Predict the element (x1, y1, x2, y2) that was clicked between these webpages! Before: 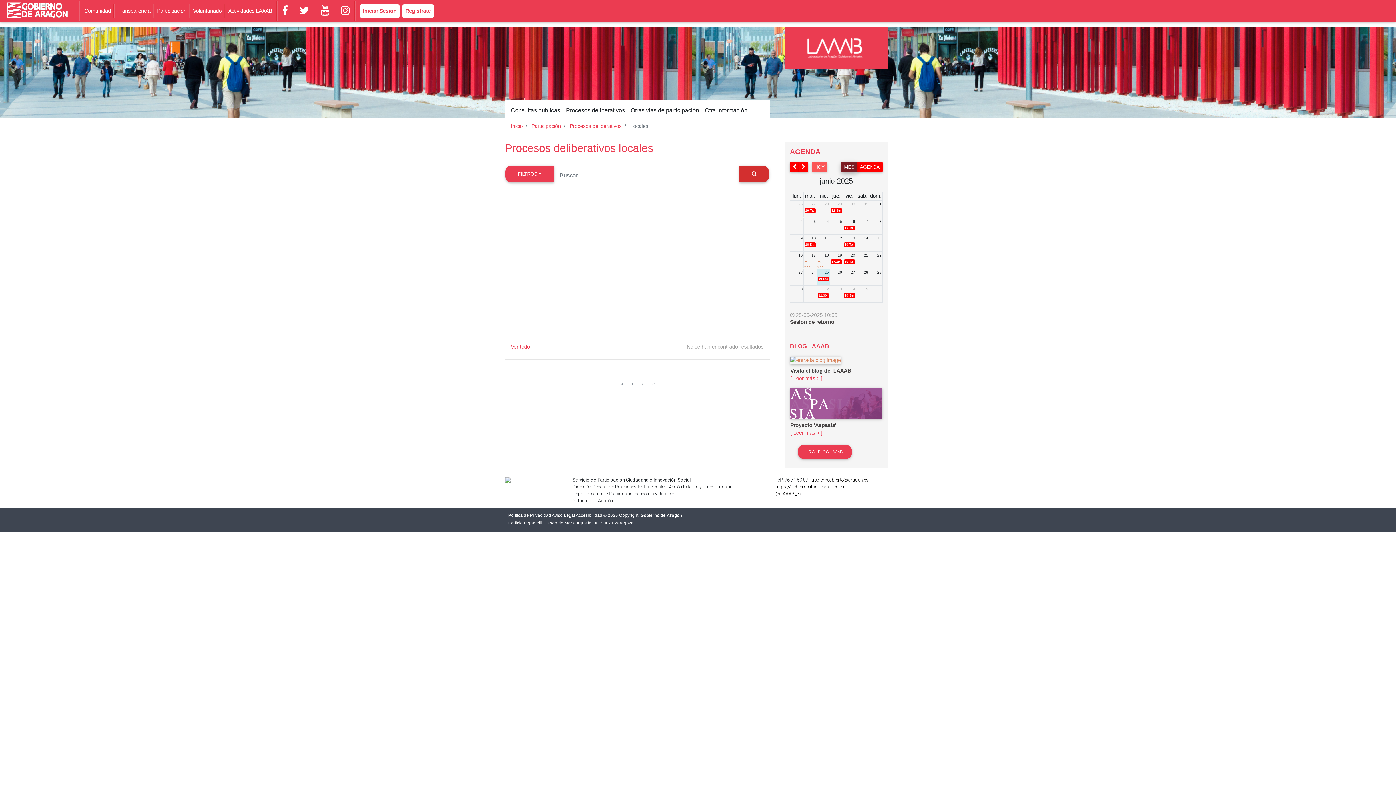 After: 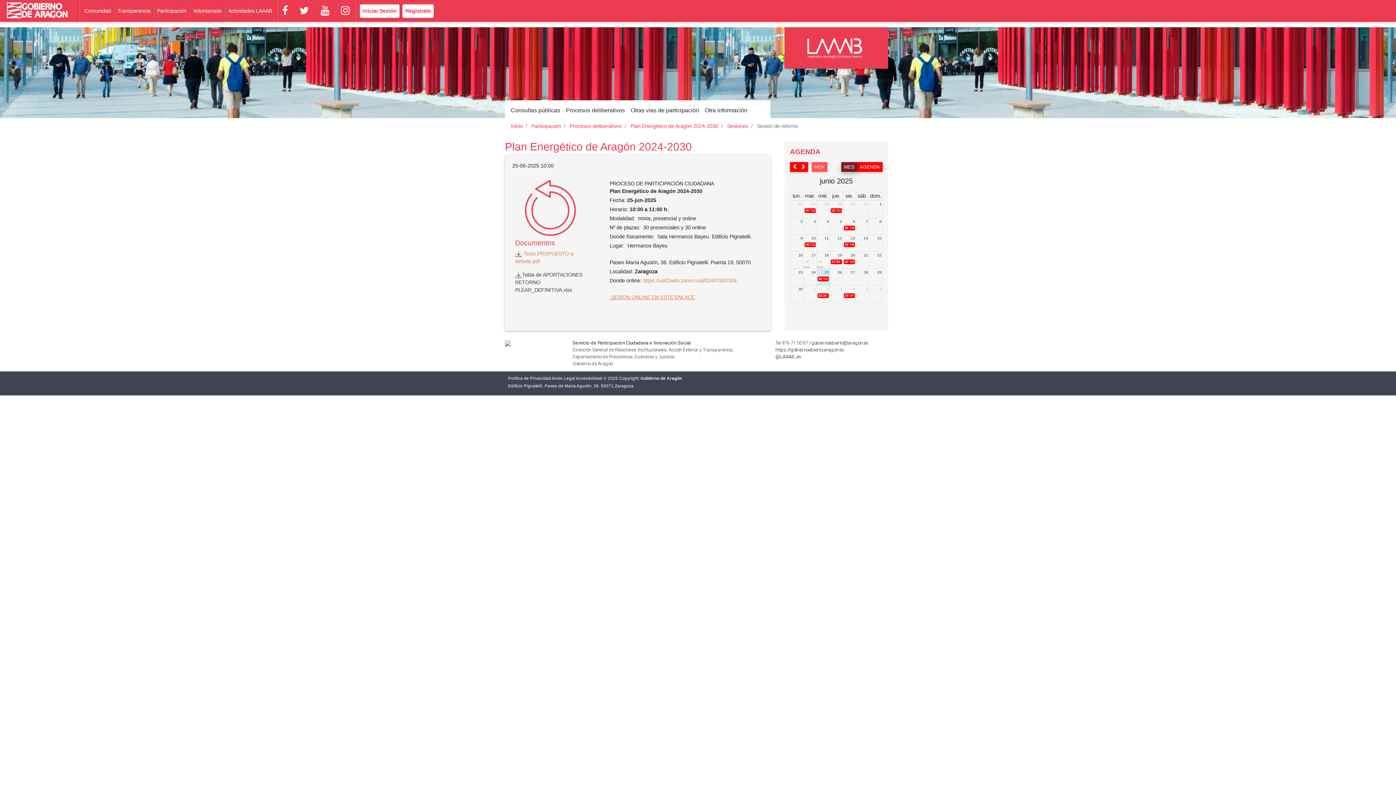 Action: label: 10 Sesión de retorno bbox: (817, 276, 829, 281)